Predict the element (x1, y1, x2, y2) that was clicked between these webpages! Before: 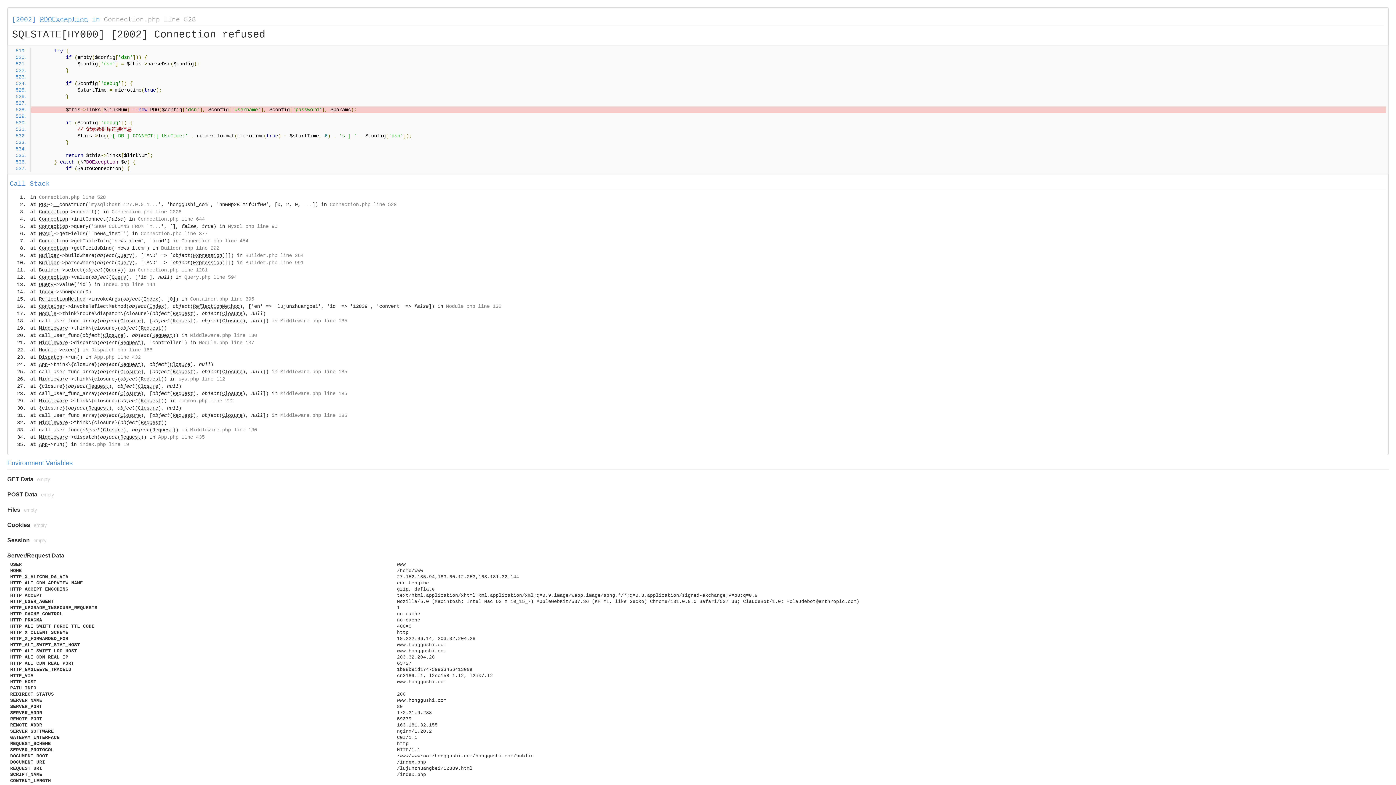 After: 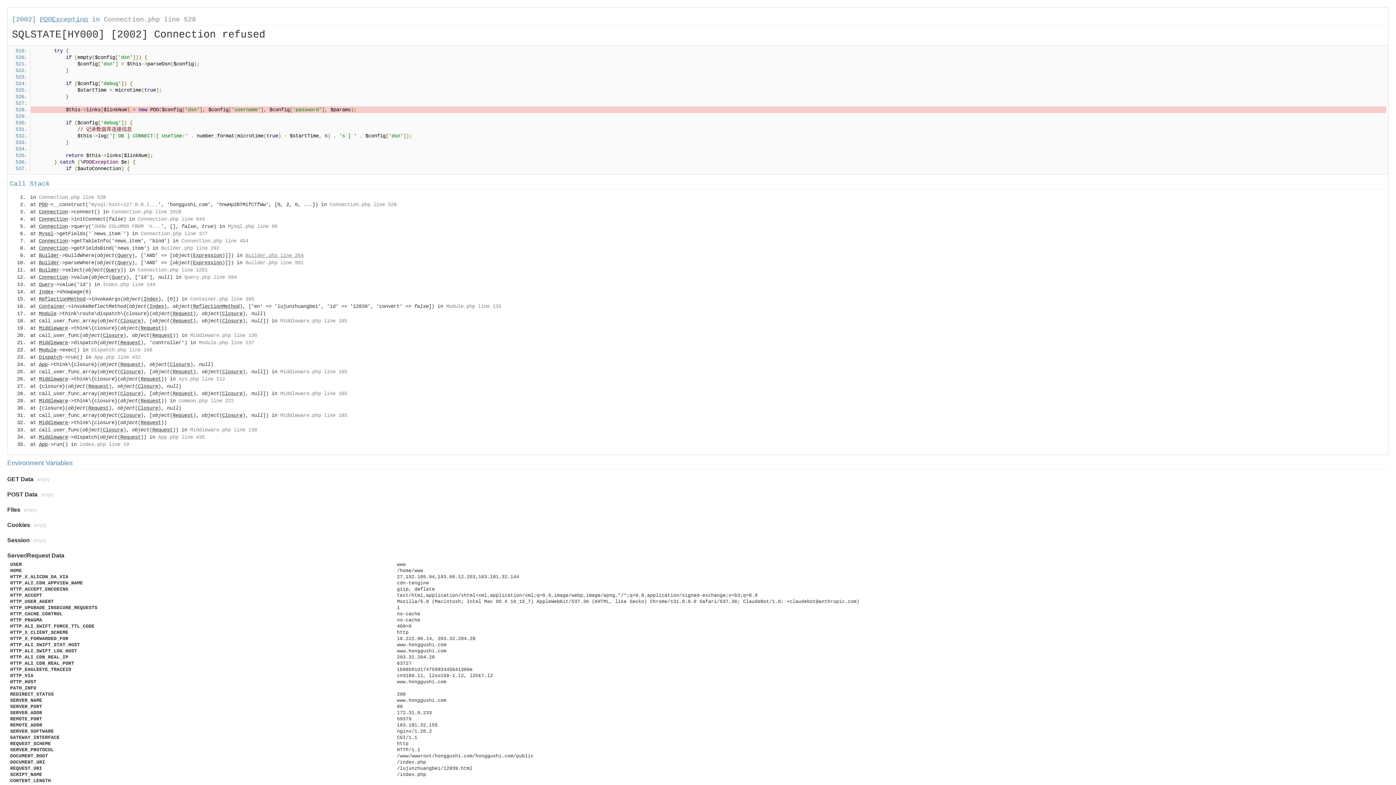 Action: bbox: (245, 252, 303, 258) label: Builder.php line 264